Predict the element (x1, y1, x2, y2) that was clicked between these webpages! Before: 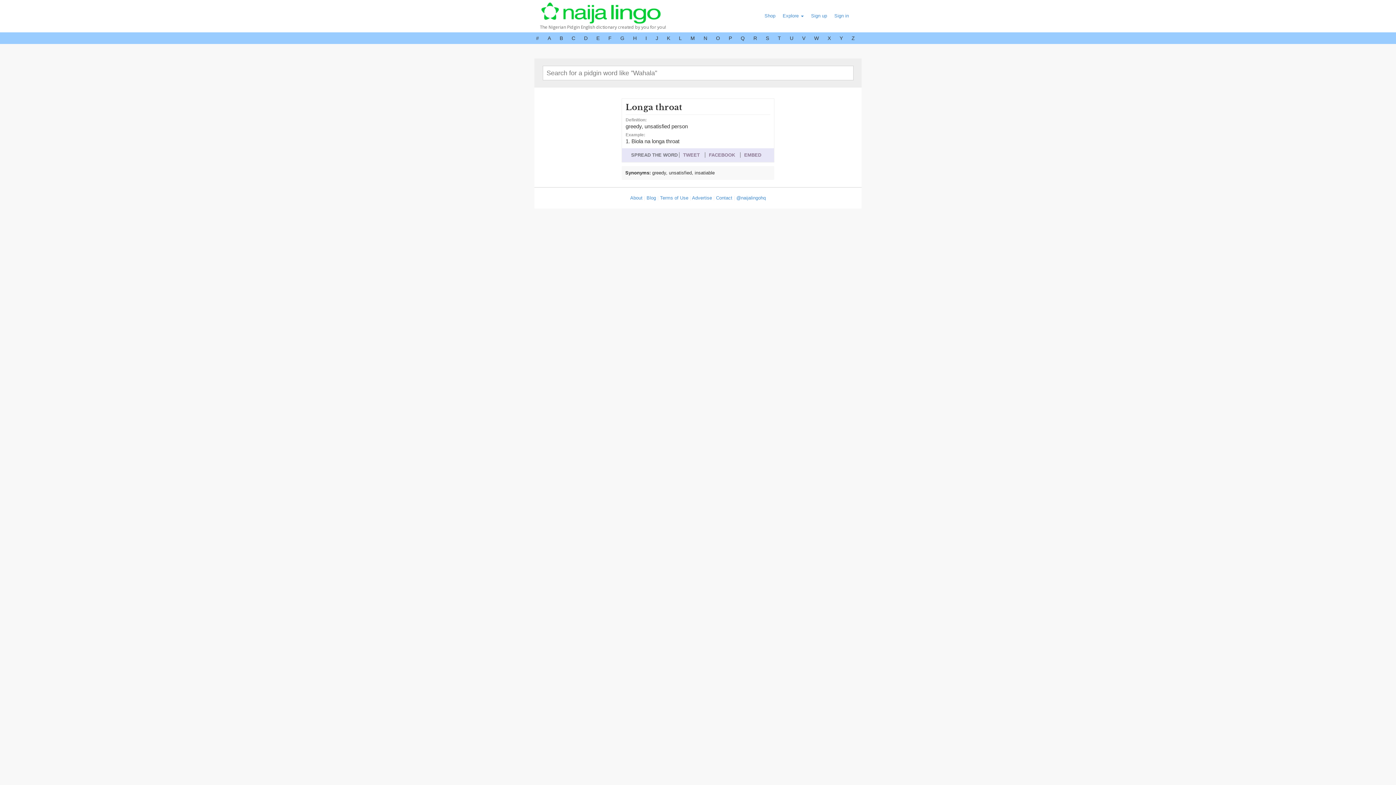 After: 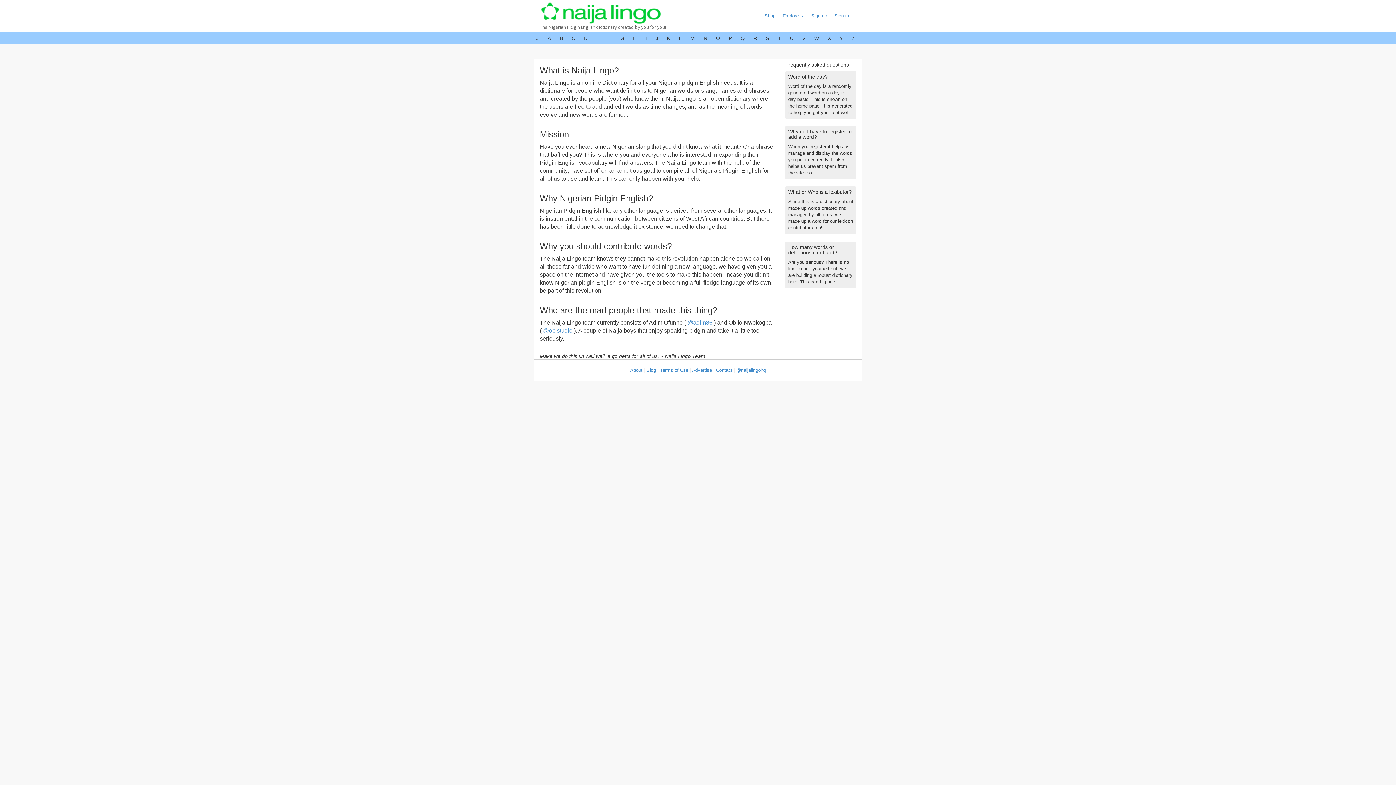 Action: bbox: (630, 195, 642, 200) label: About